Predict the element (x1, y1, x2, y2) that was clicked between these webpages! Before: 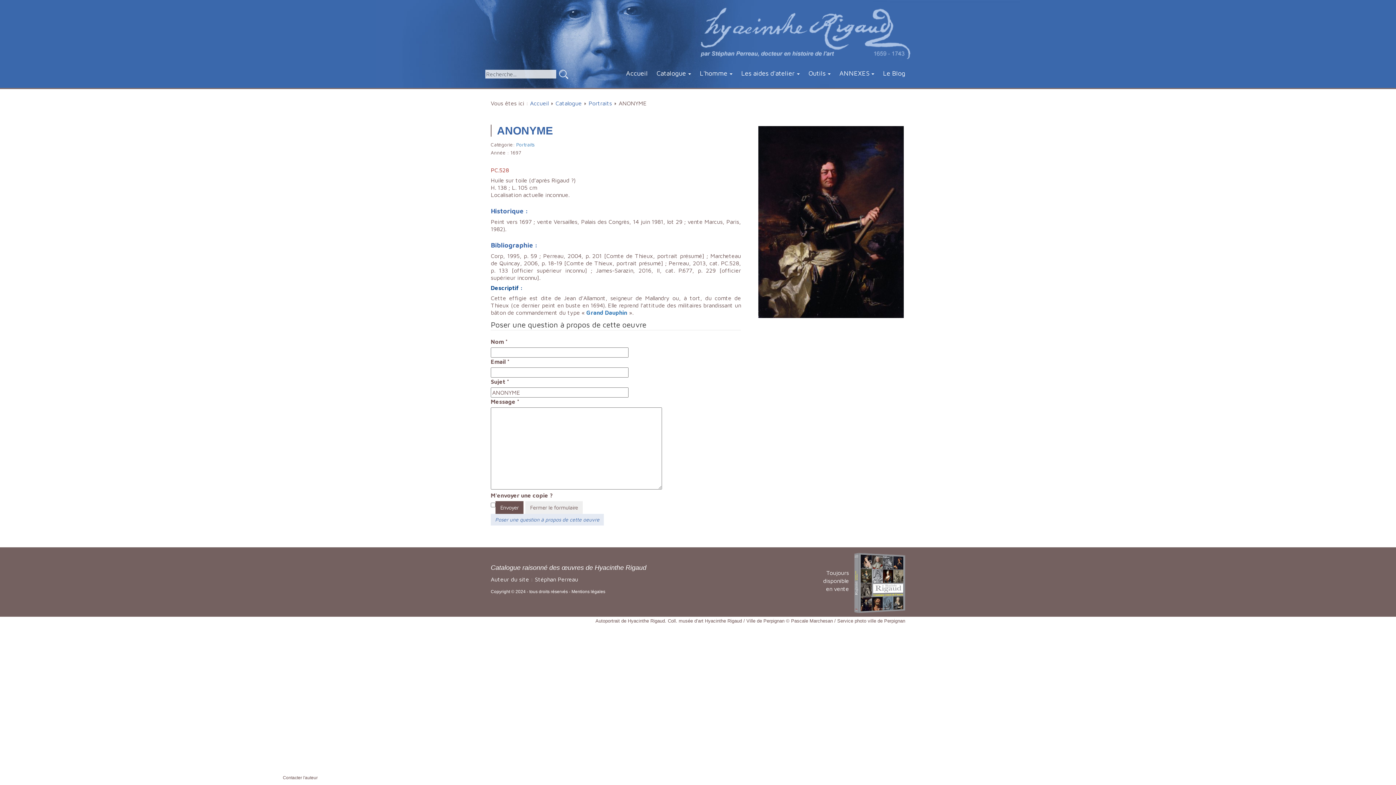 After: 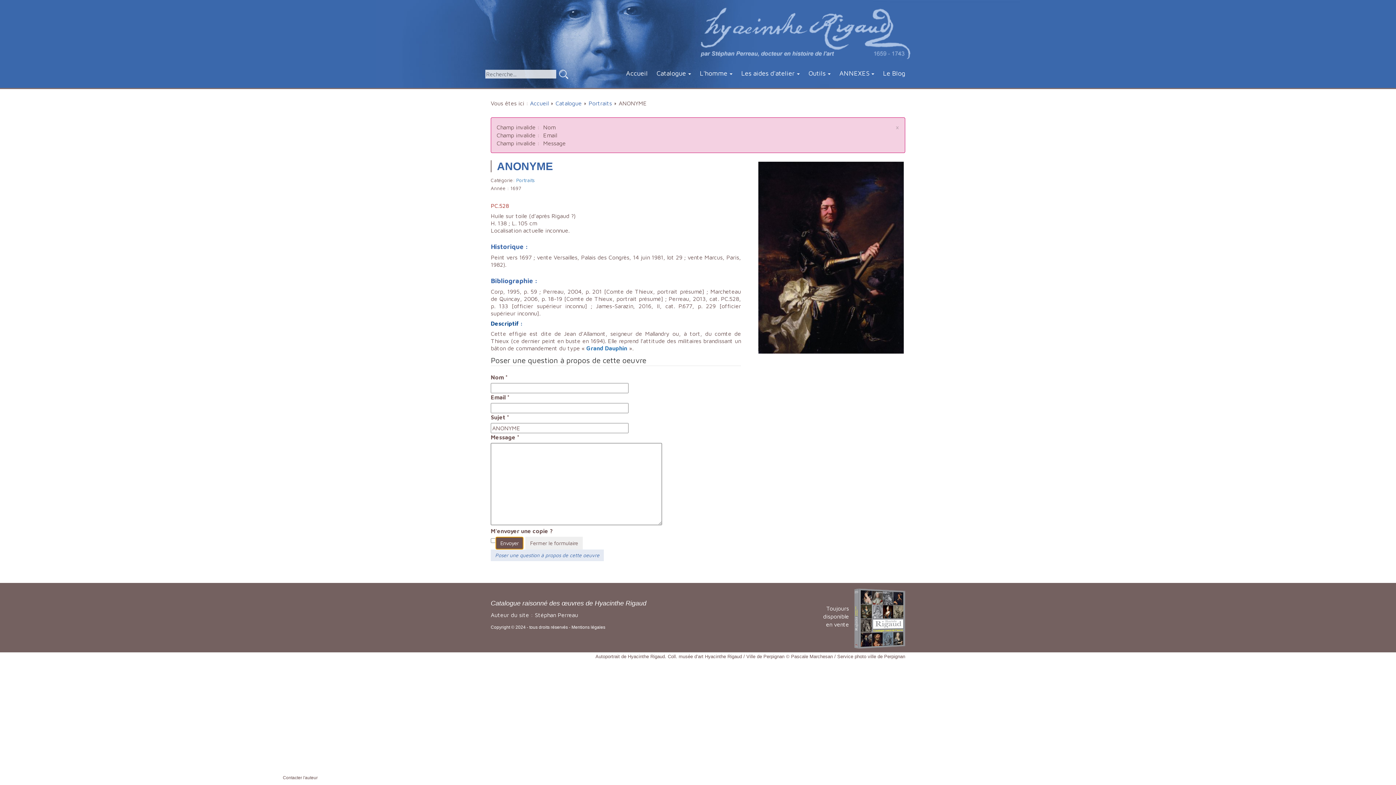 Action: bbox: (495, 501, 523, 514) label: Envoyer